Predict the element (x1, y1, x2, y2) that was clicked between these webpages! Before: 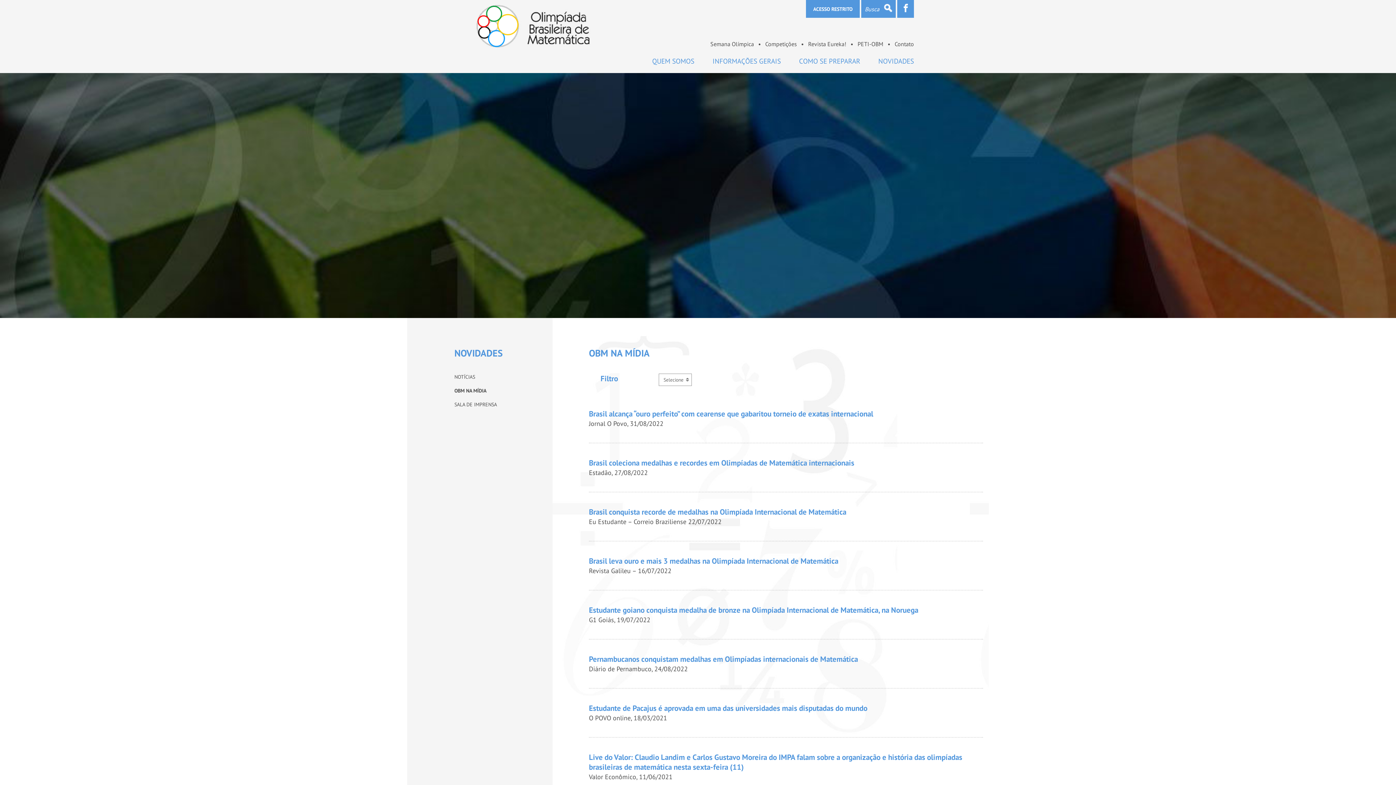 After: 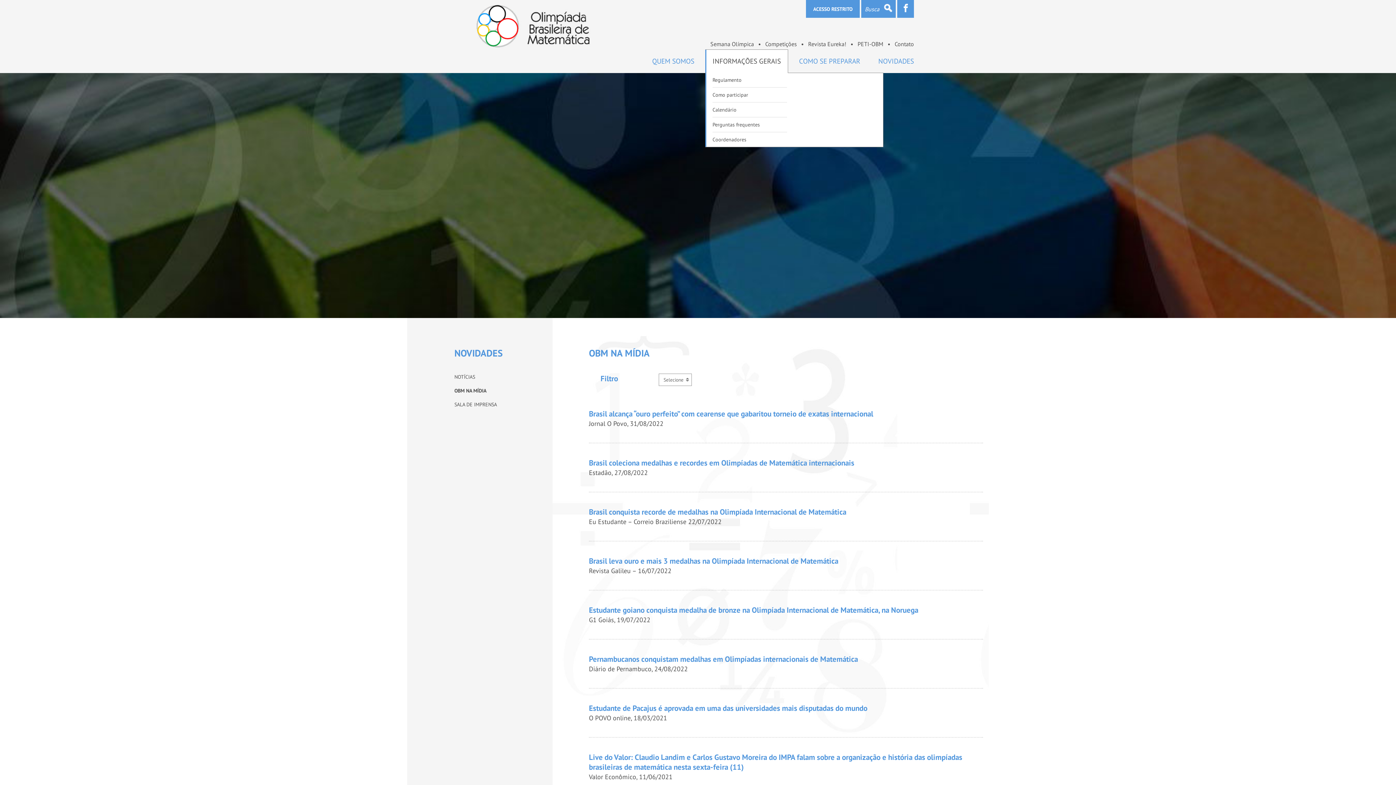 Action: bbox: (705, 49, 788, 72) label: INFORMAÇÕES GERAIS